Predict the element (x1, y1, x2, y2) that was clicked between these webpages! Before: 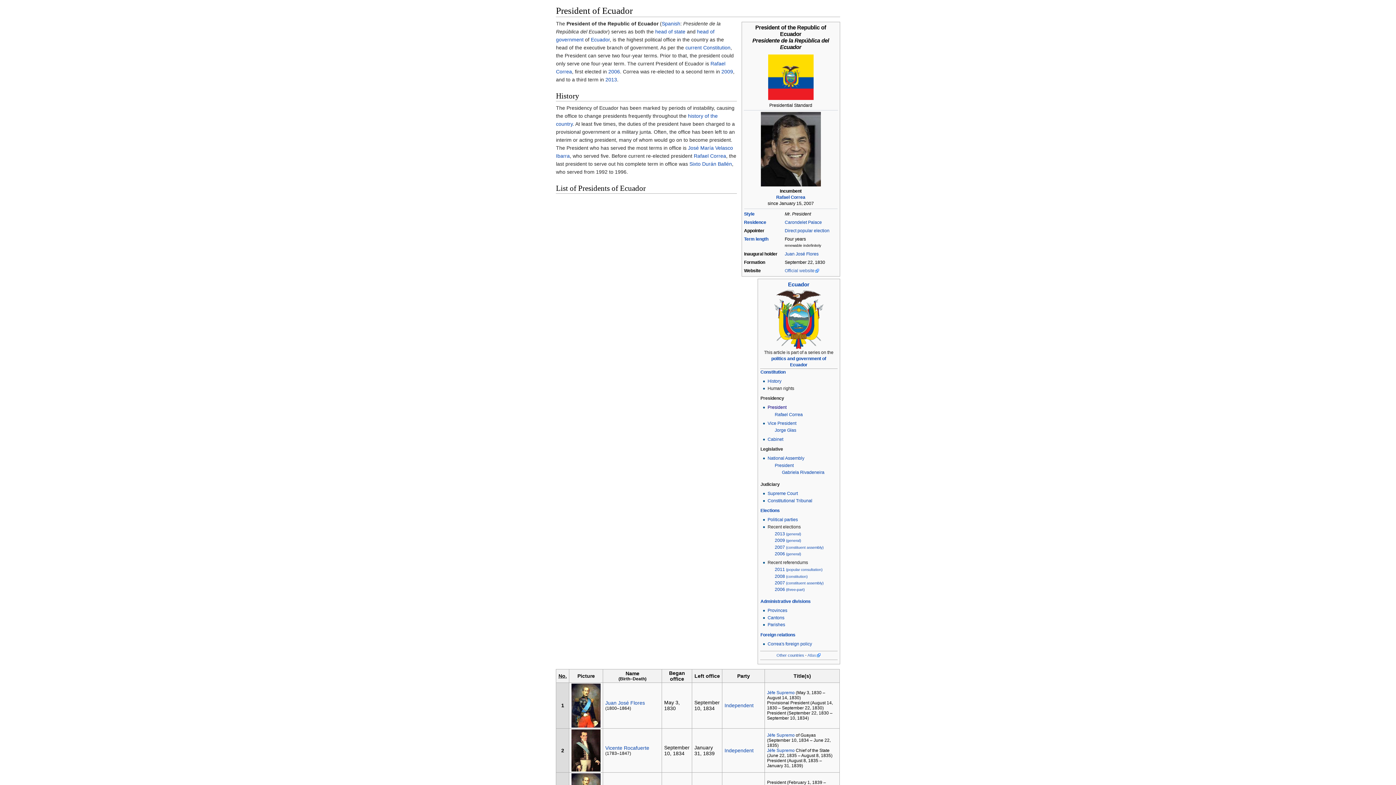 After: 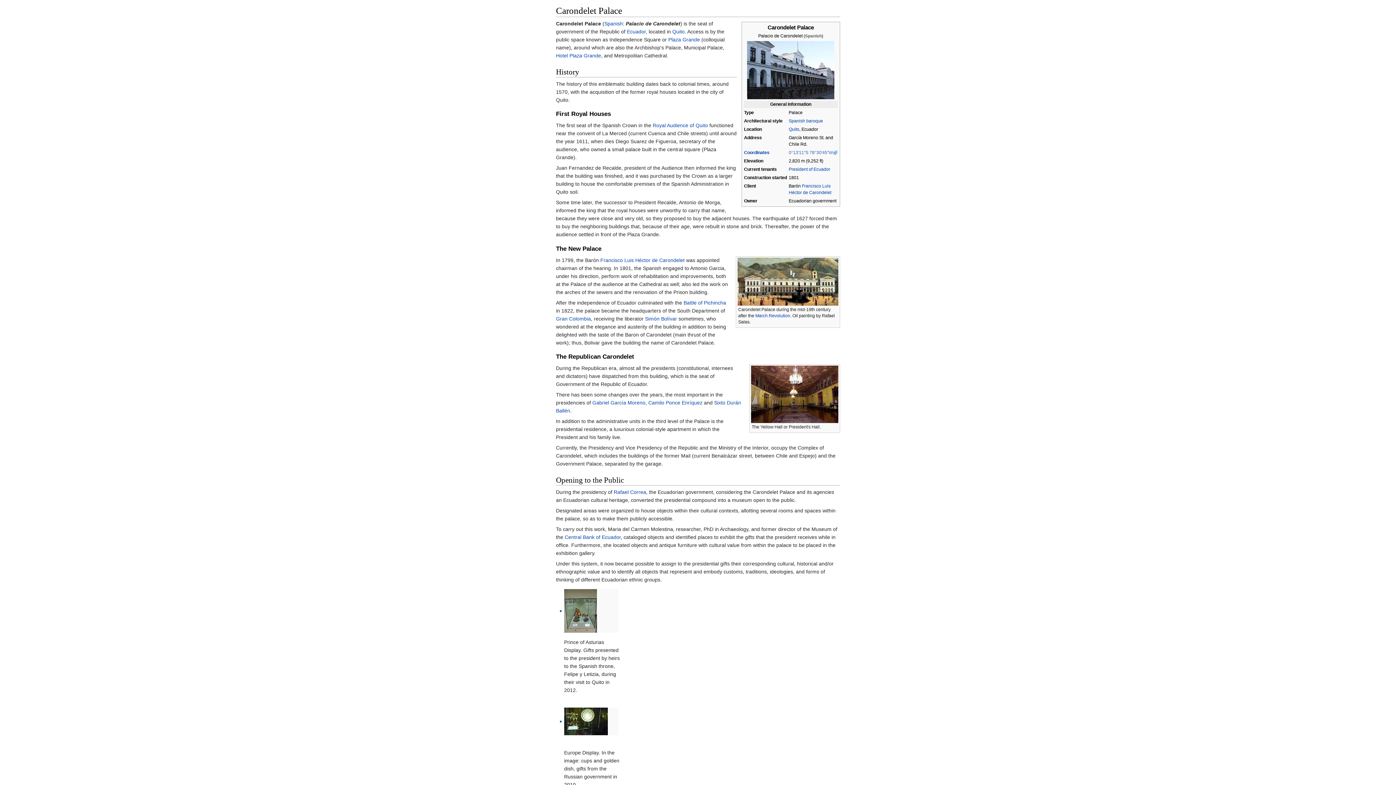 Action: bbox: (784, 220, 822, 225) label: Carondelet Palace